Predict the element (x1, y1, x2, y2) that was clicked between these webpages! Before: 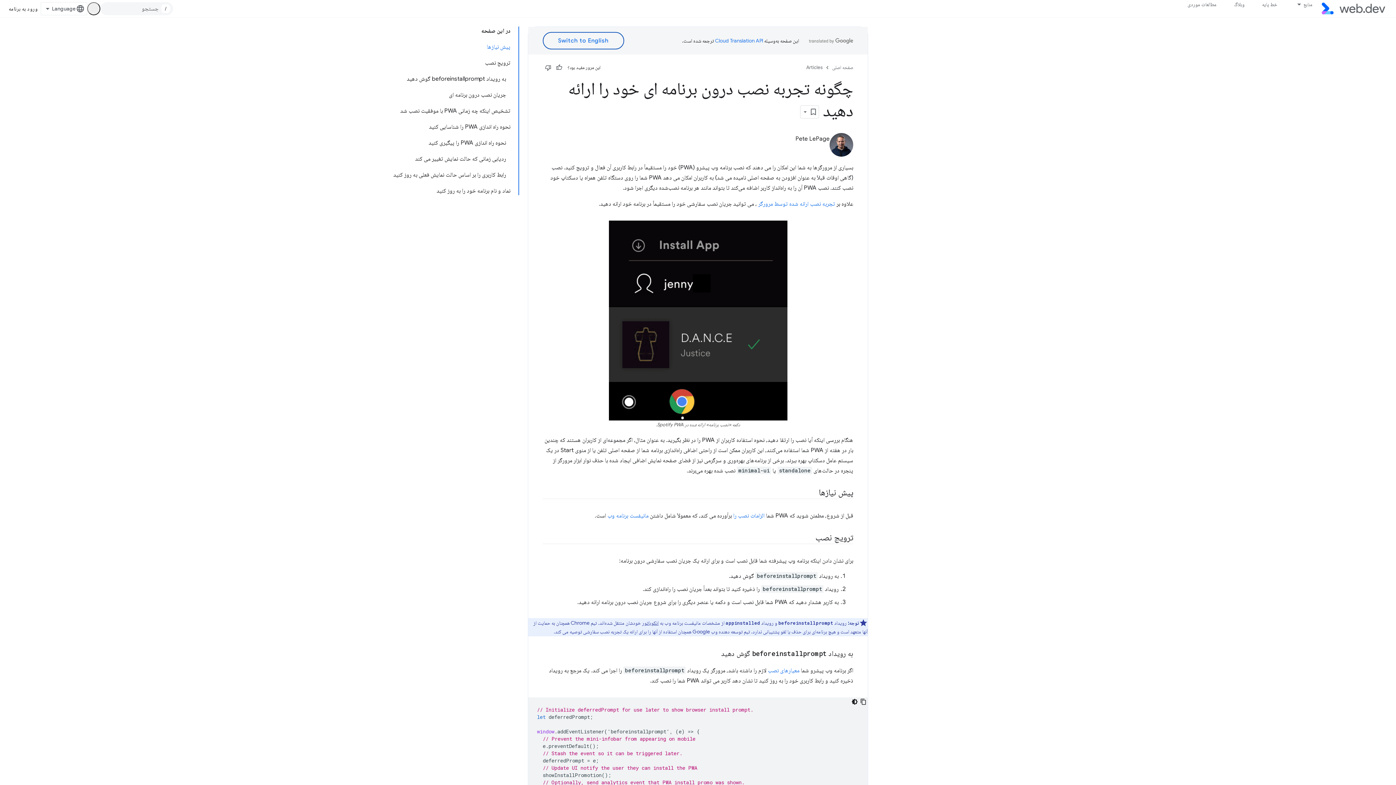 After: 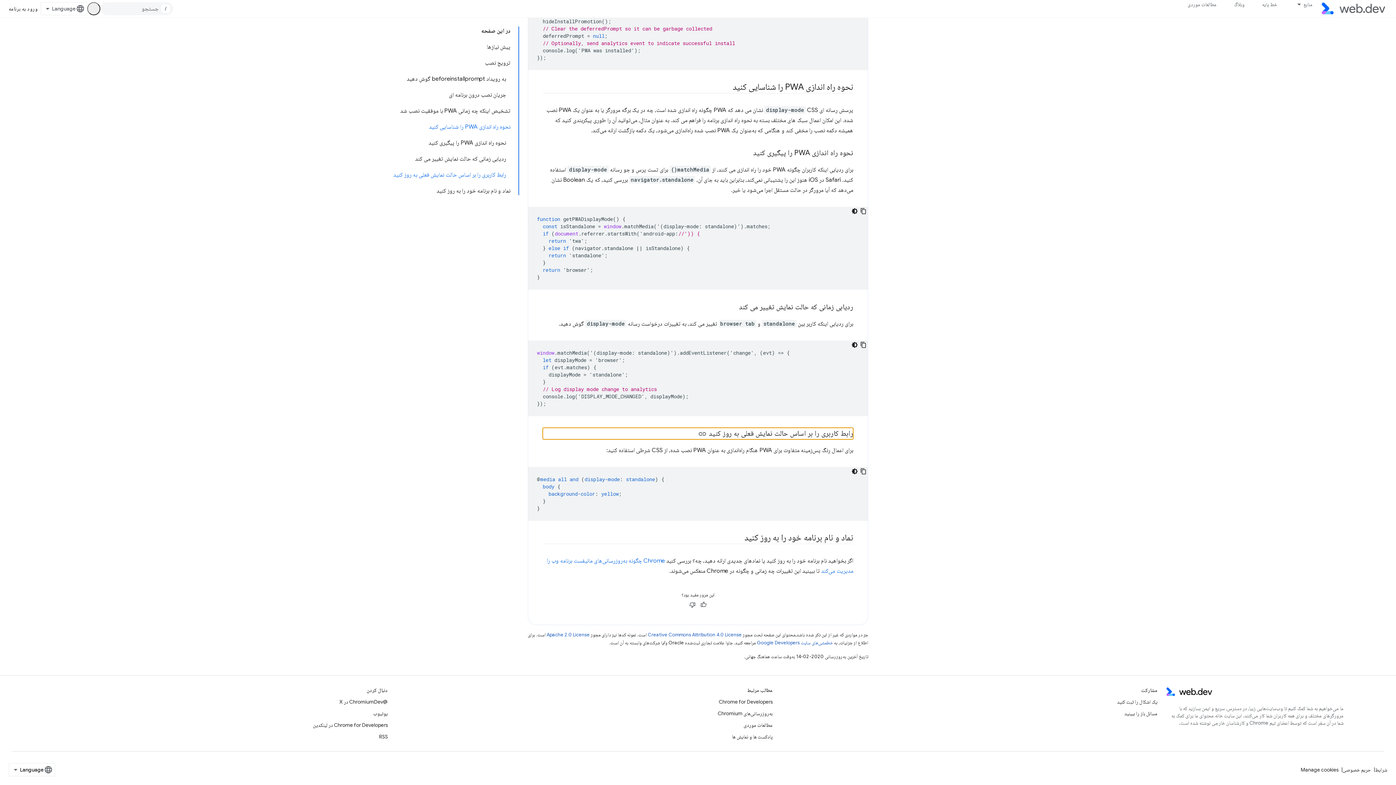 Action: bbox: (389, 166, 509, 182) label: رابط کاربری را بر اساس حالت نمایش فعلی به روز کنید